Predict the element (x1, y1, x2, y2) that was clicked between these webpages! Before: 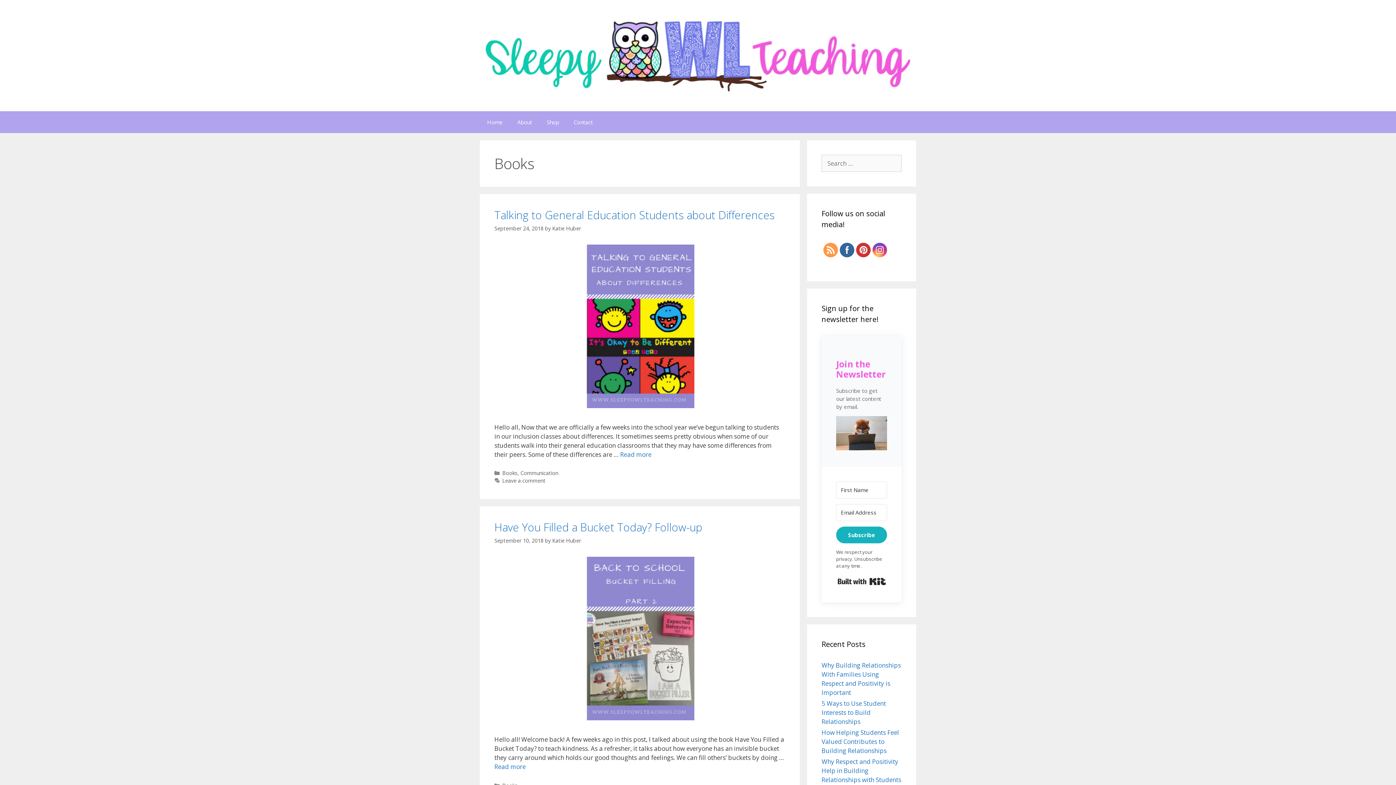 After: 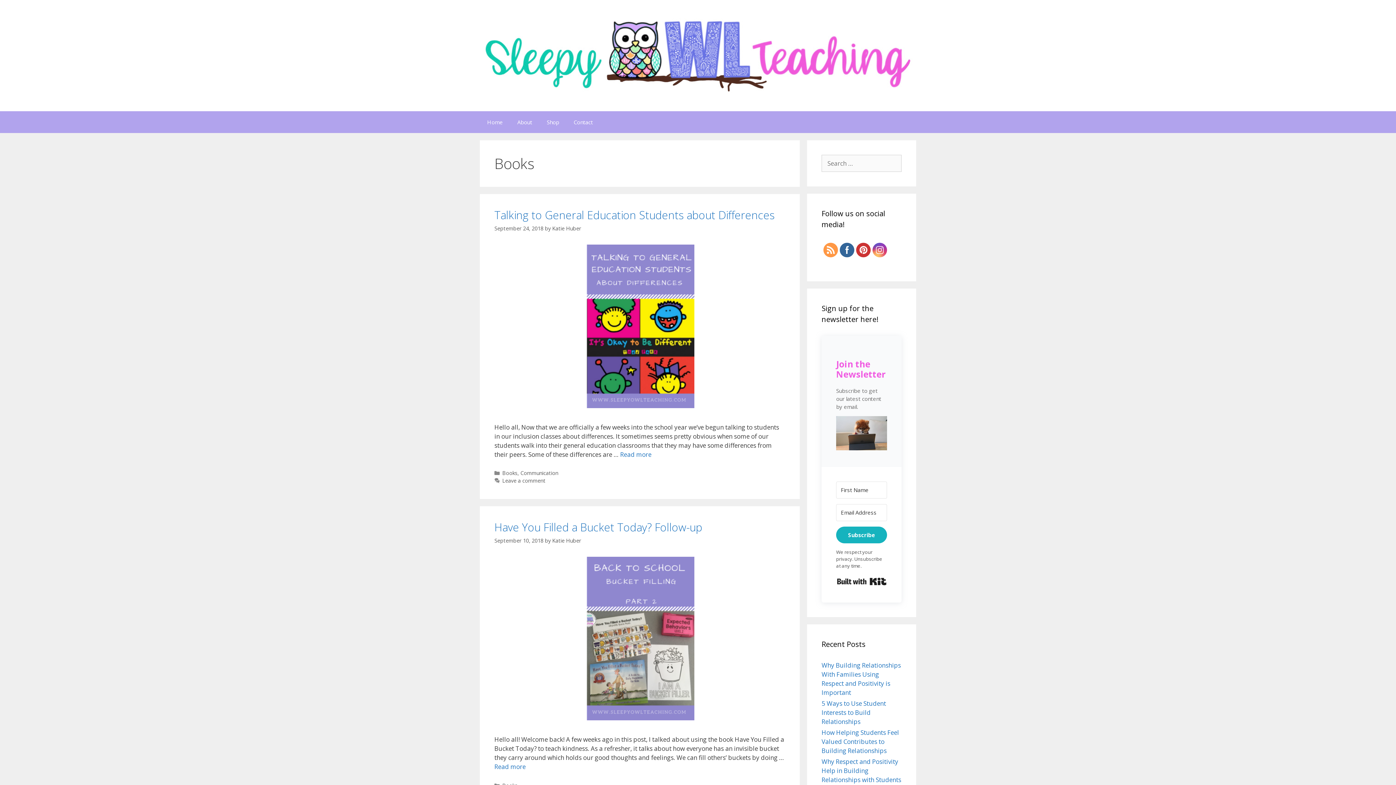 Action: label: Built with Kit bbox: (837, 575, 886, 588)